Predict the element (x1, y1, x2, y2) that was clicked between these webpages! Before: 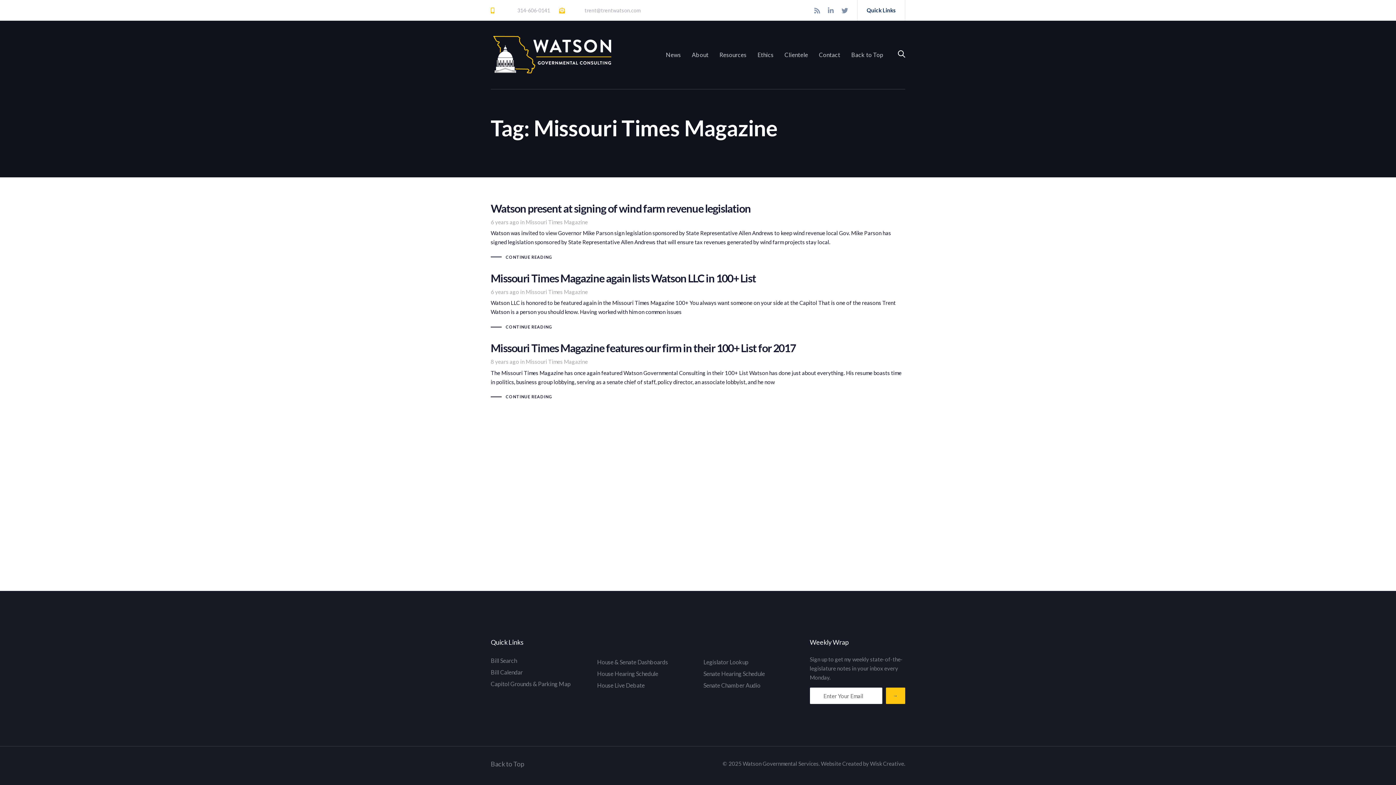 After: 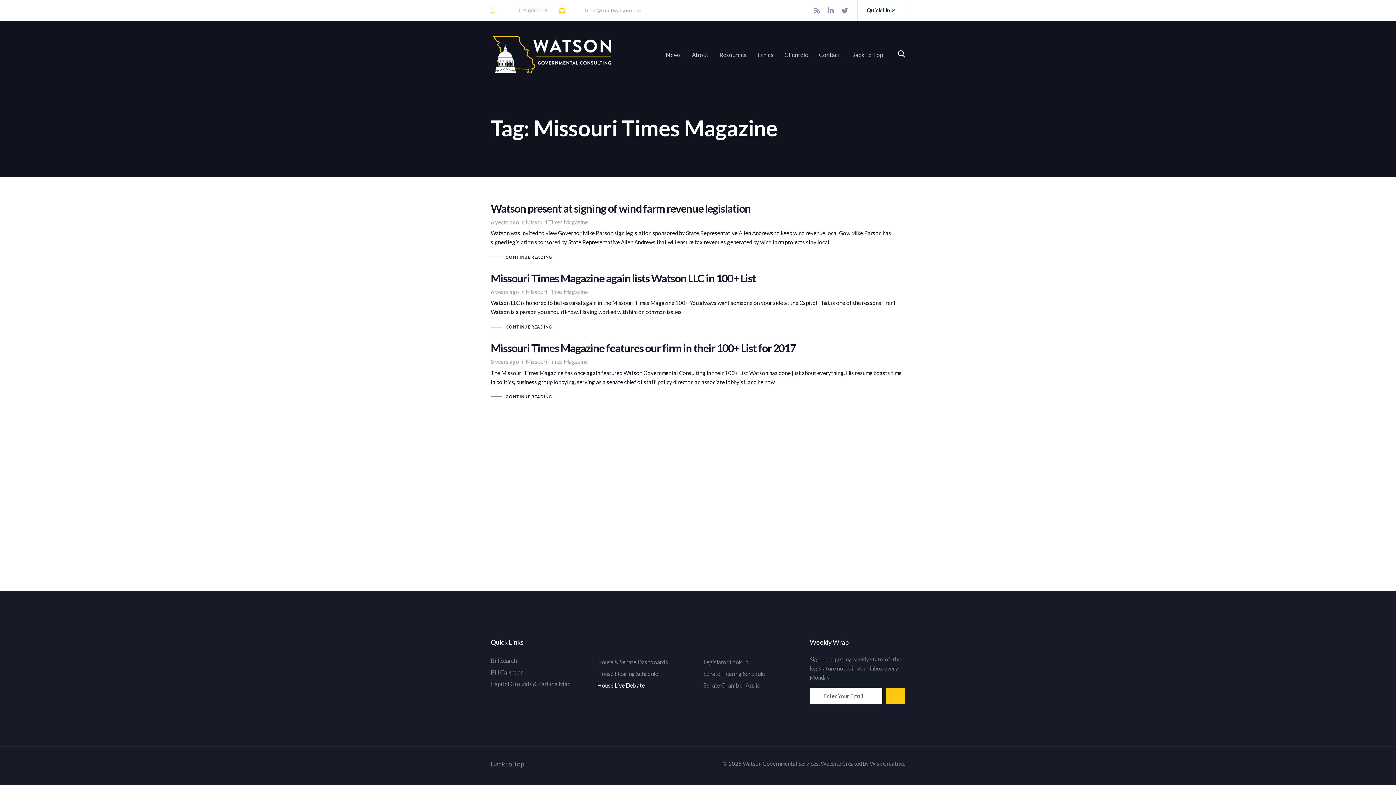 Action: label: House Live Debate bbox: (597, 680, 692, 691)